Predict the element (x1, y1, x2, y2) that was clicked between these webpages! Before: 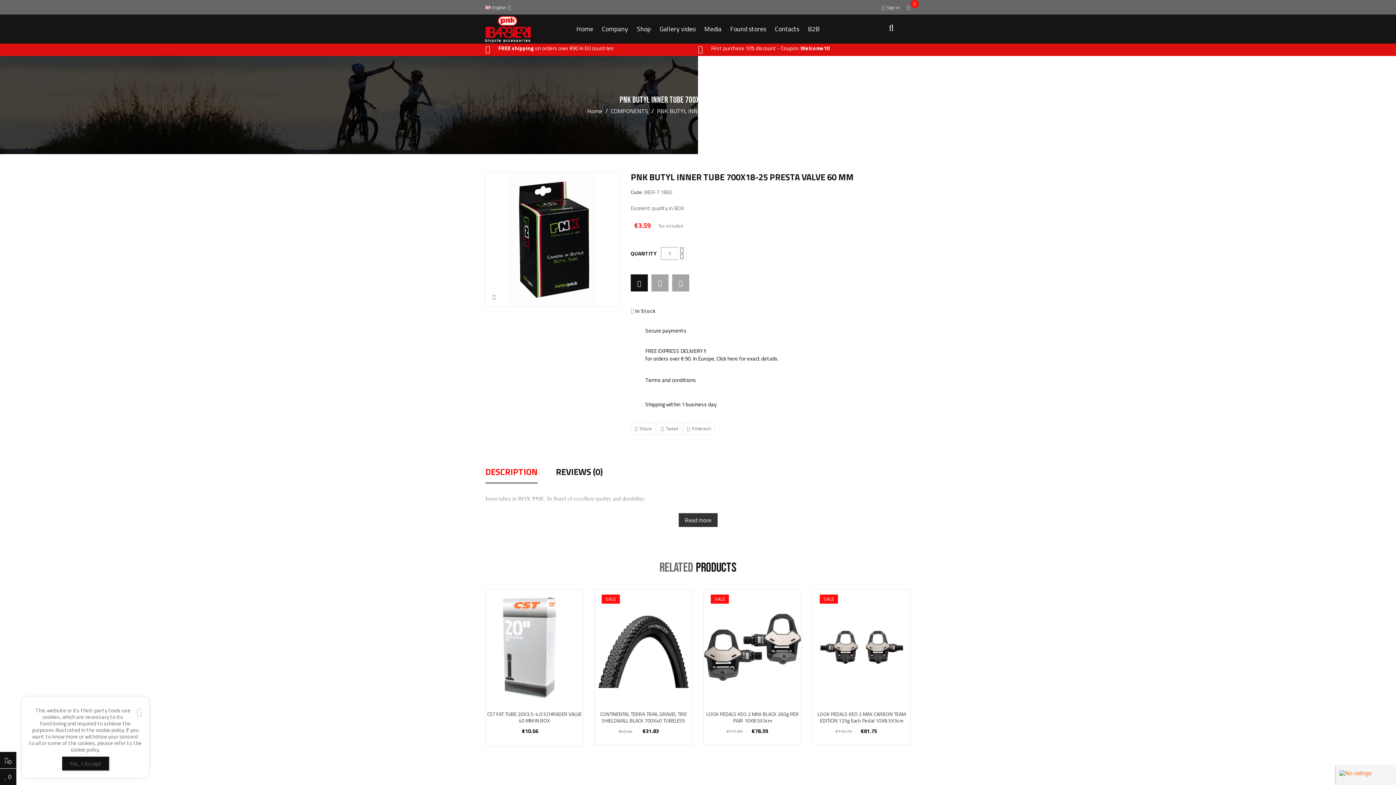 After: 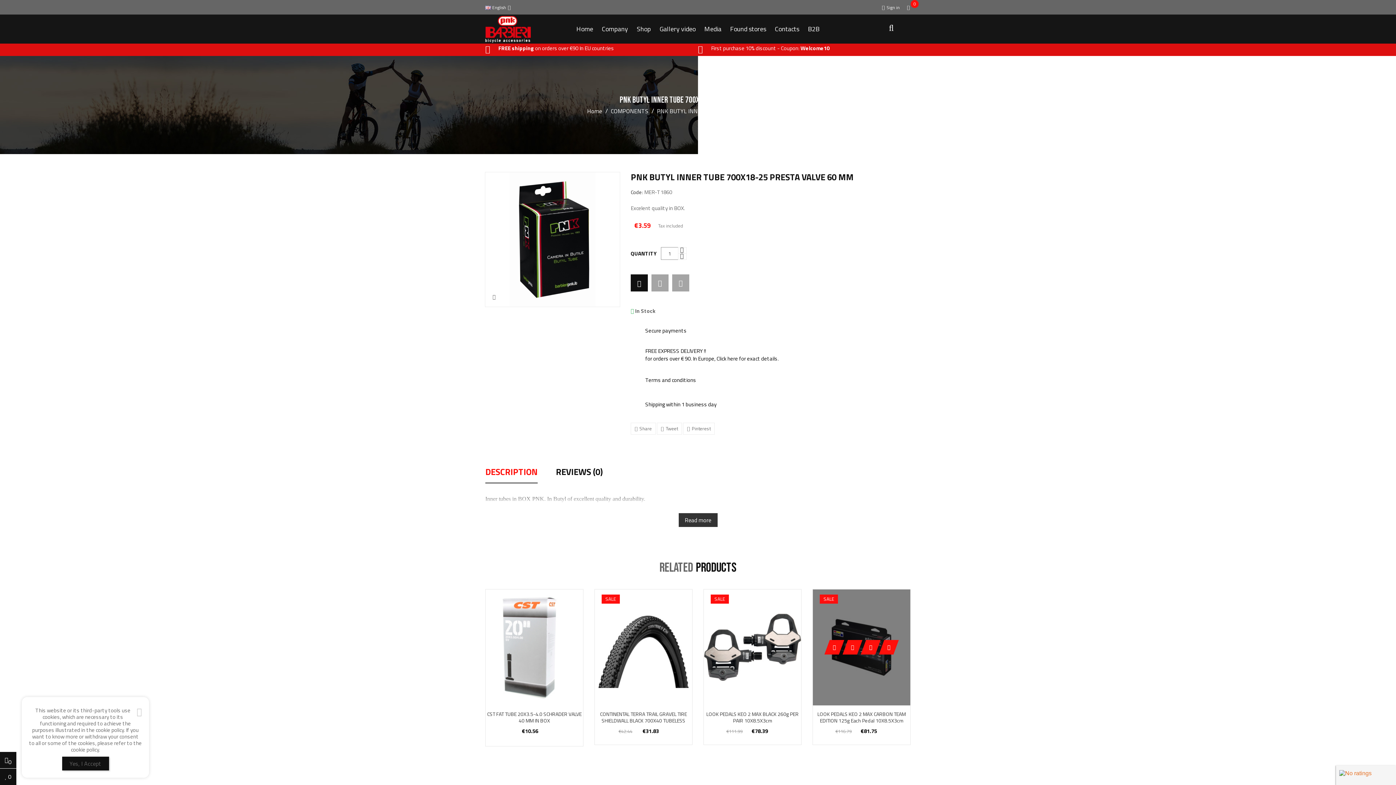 Action: bbox: (827, 646, 841, 661)